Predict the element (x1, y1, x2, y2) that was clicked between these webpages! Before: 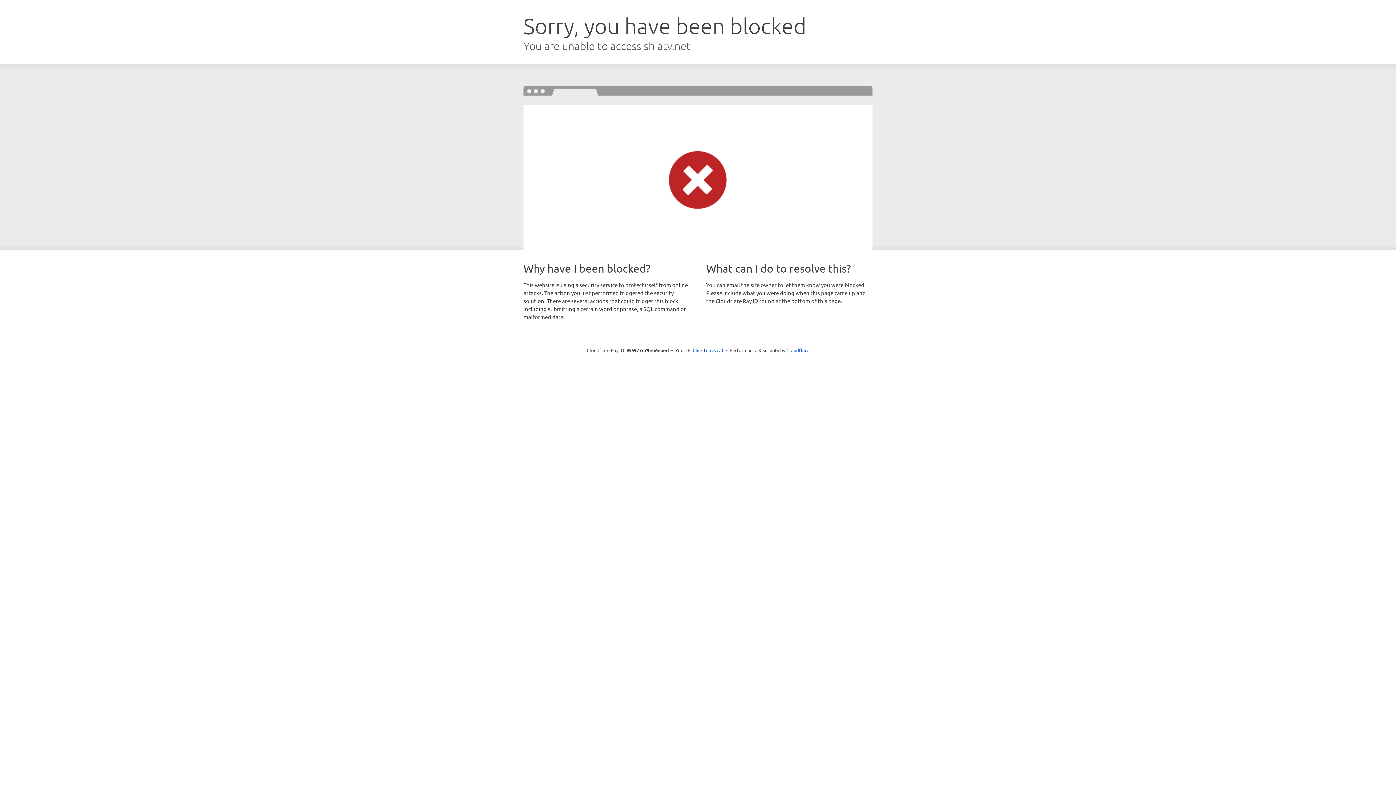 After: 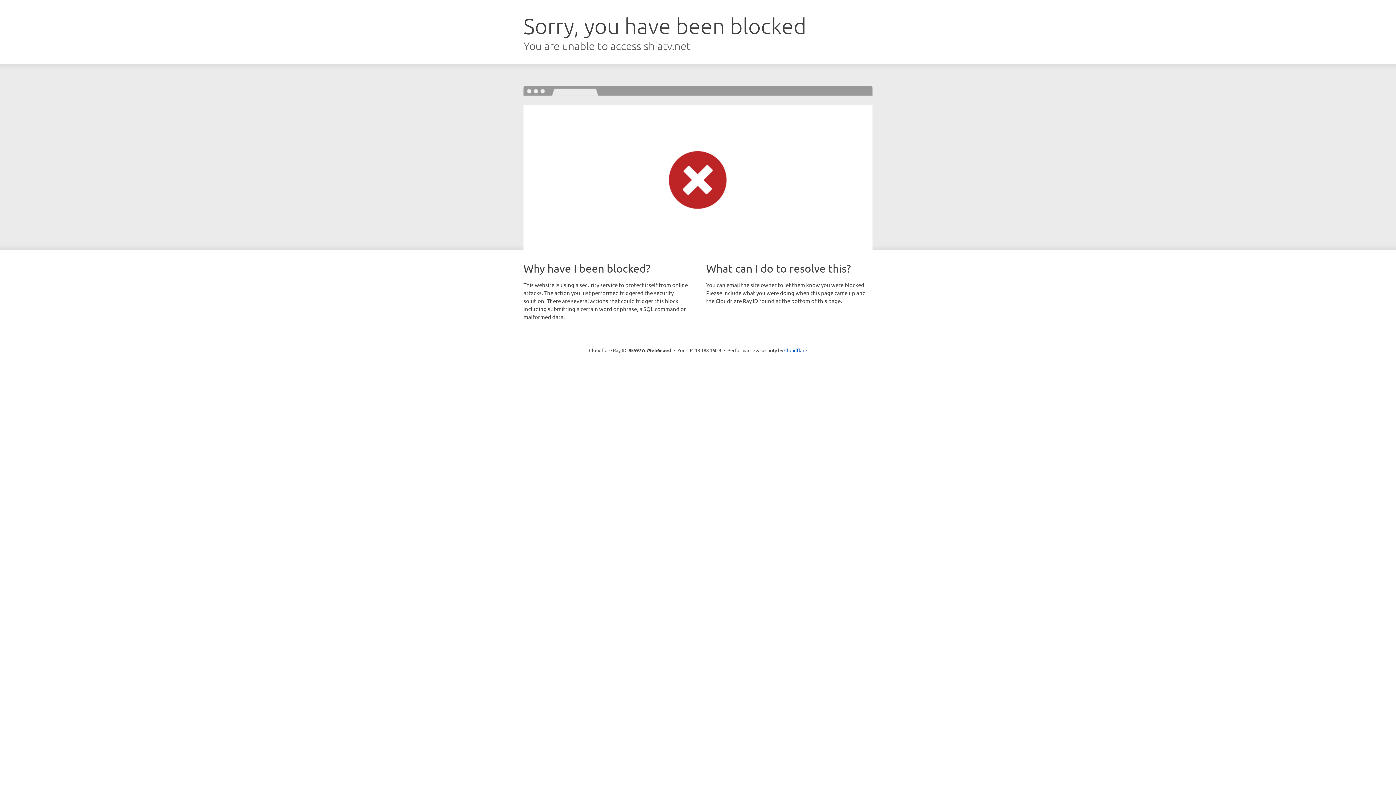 Action: label: Click to reveal bbox: (692, 346, 723, 353)